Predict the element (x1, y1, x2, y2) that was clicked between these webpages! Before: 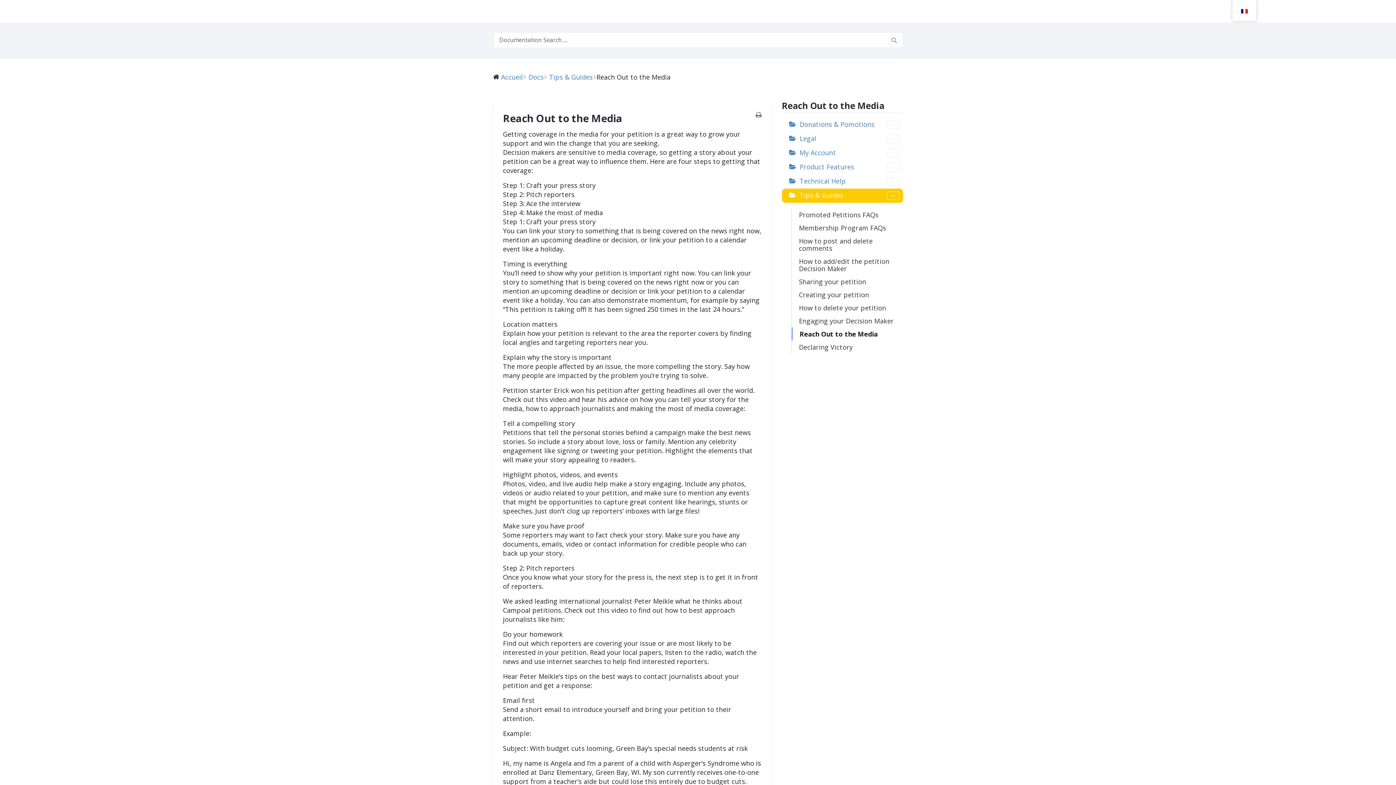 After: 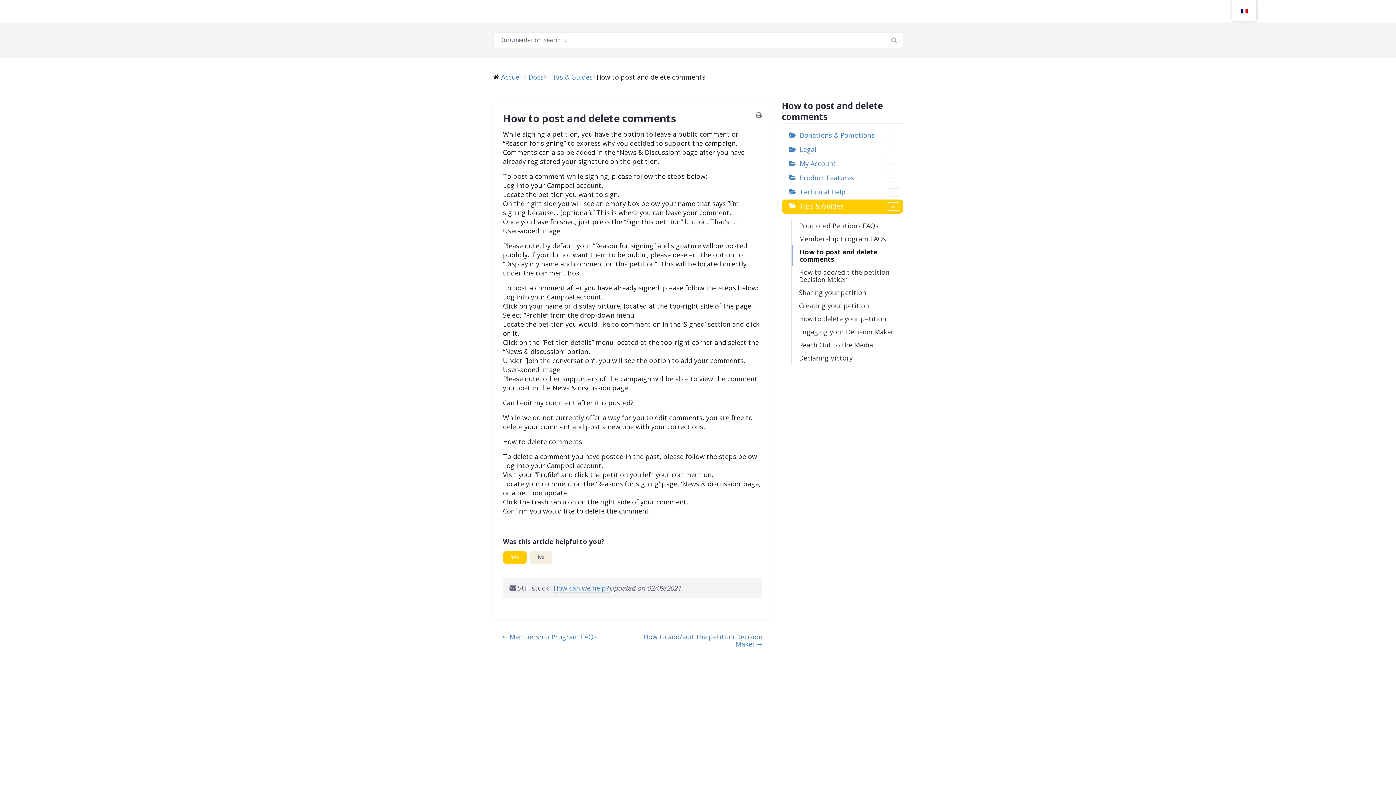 Action: bbox: (791, 234, 903, 255) label: How to post and delete comments